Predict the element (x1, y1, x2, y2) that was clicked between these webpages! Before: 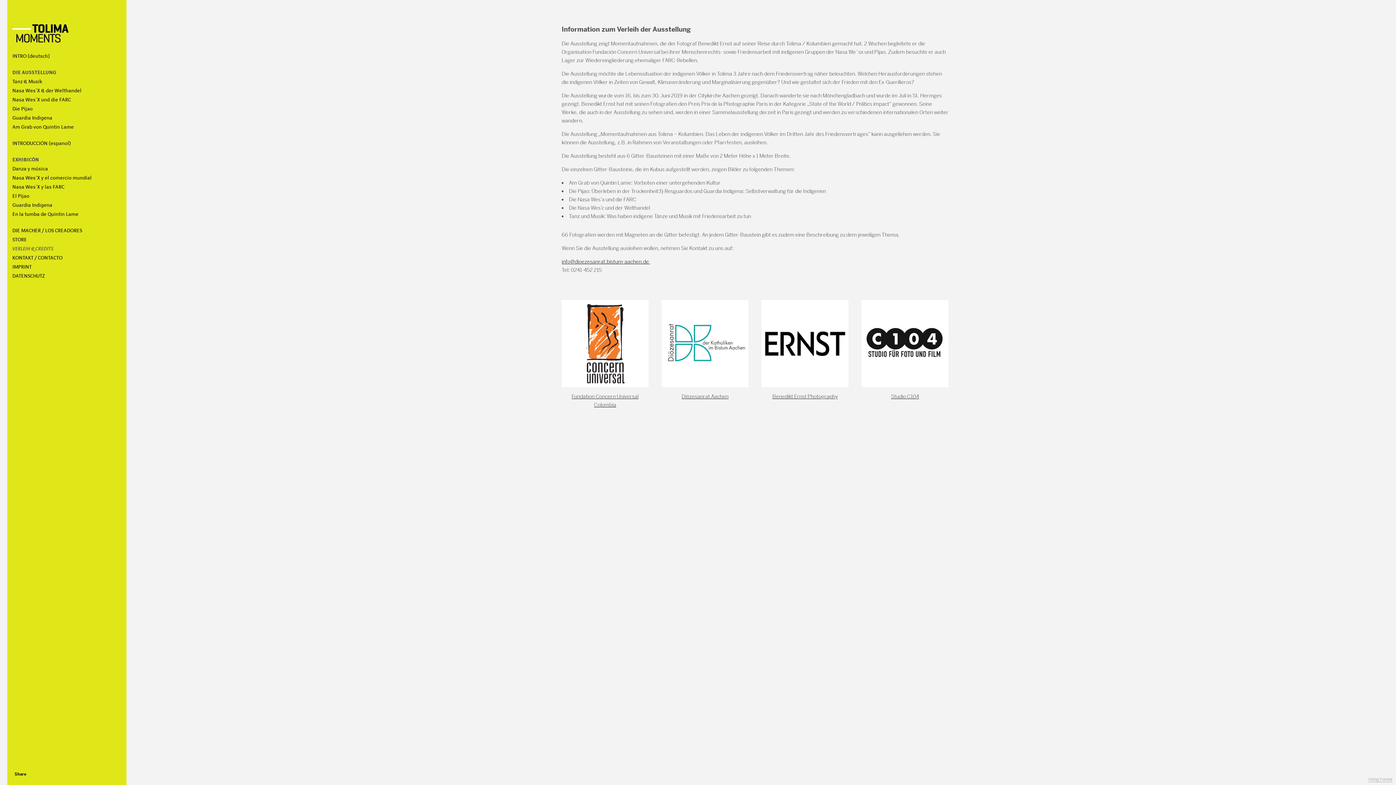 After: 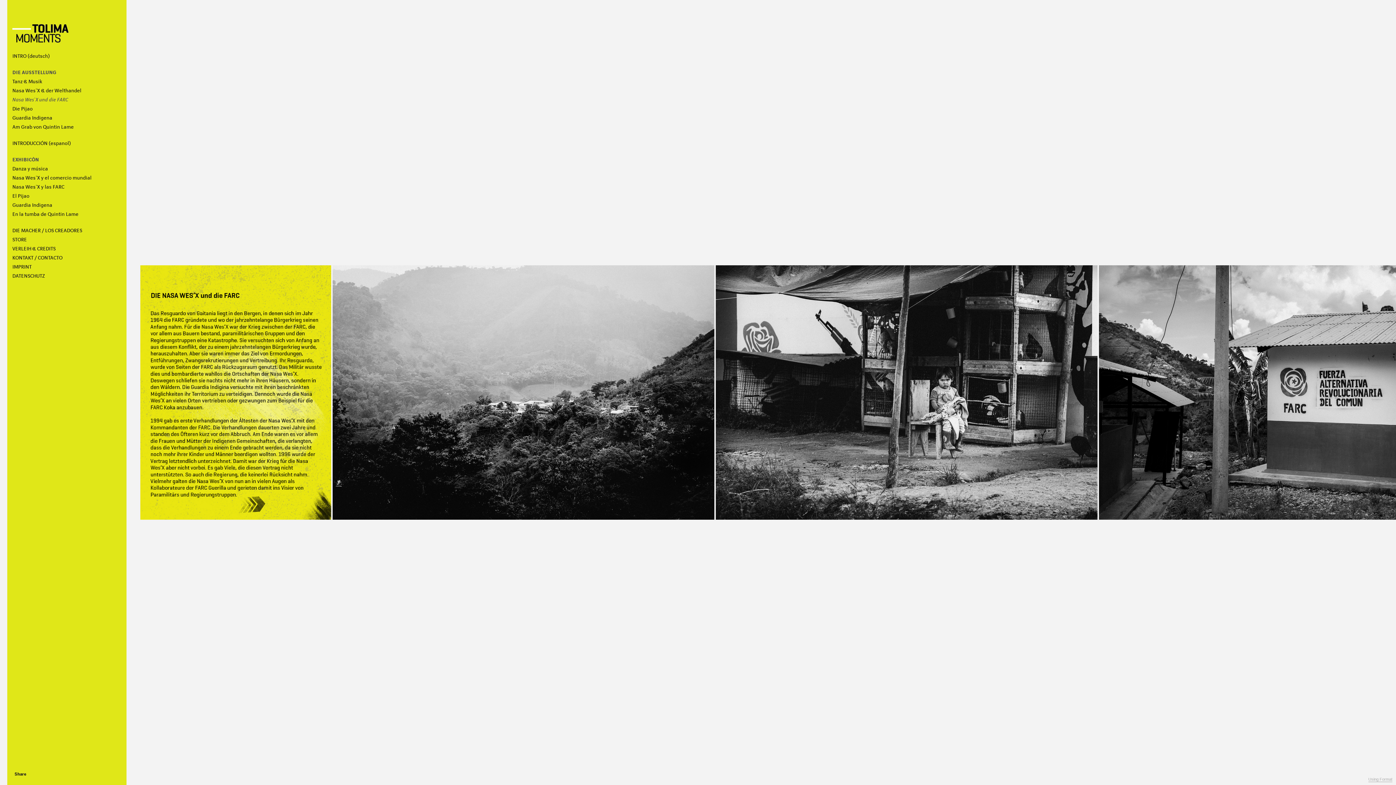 Action: bbox: (12, 95, 70, 104) label: Nasa Wes`X und die FARC